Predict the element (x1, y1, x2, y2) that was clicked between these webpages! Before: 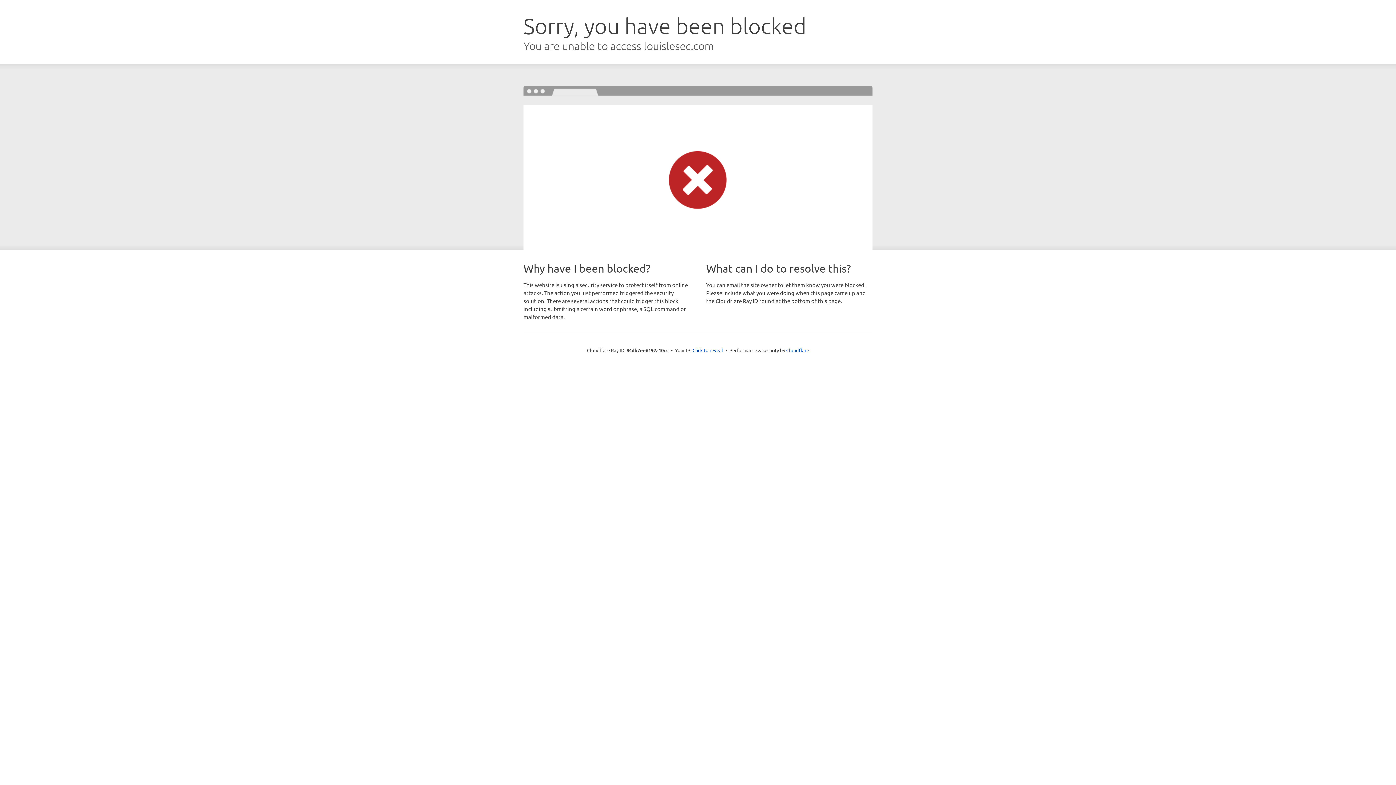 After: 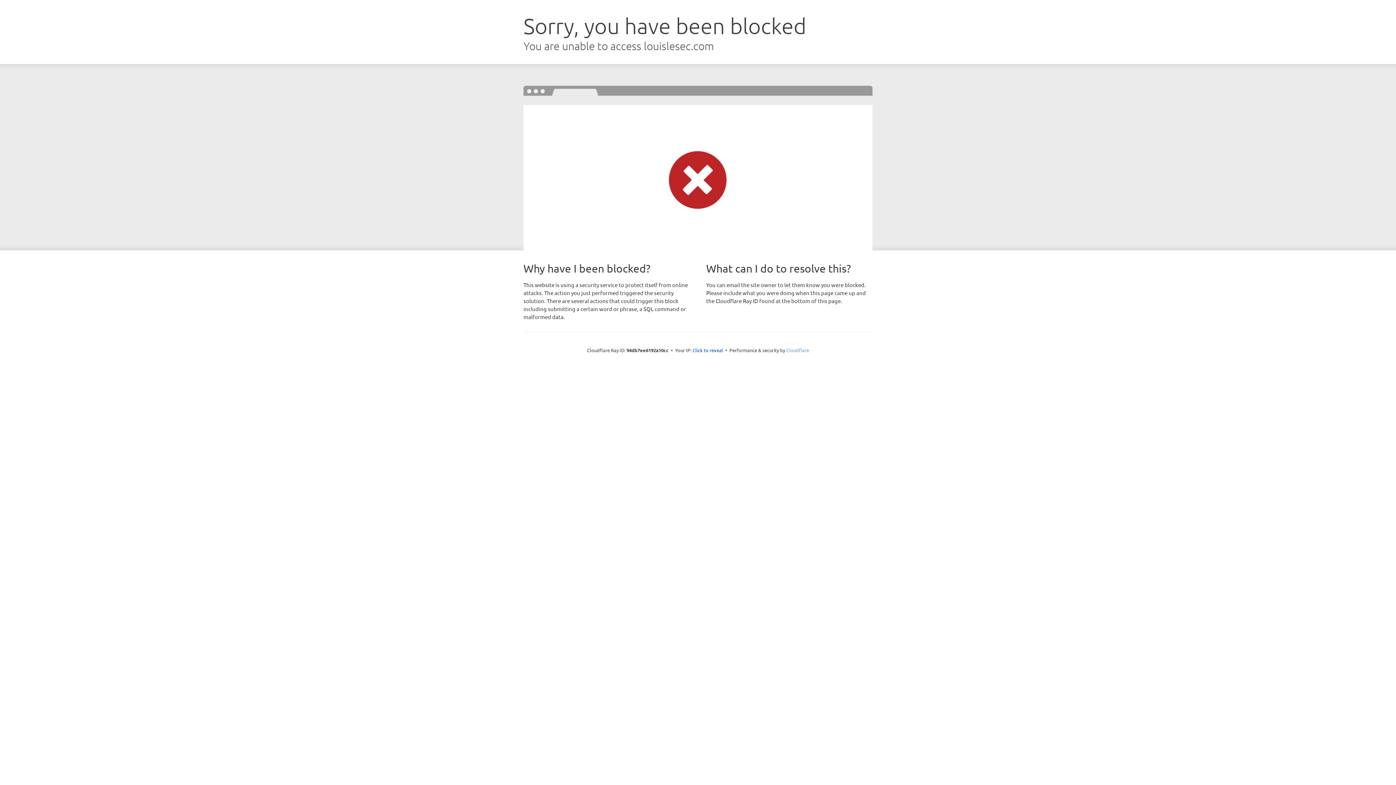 Action: bbox: (786, 347, 809, 353) label: Cloudflare